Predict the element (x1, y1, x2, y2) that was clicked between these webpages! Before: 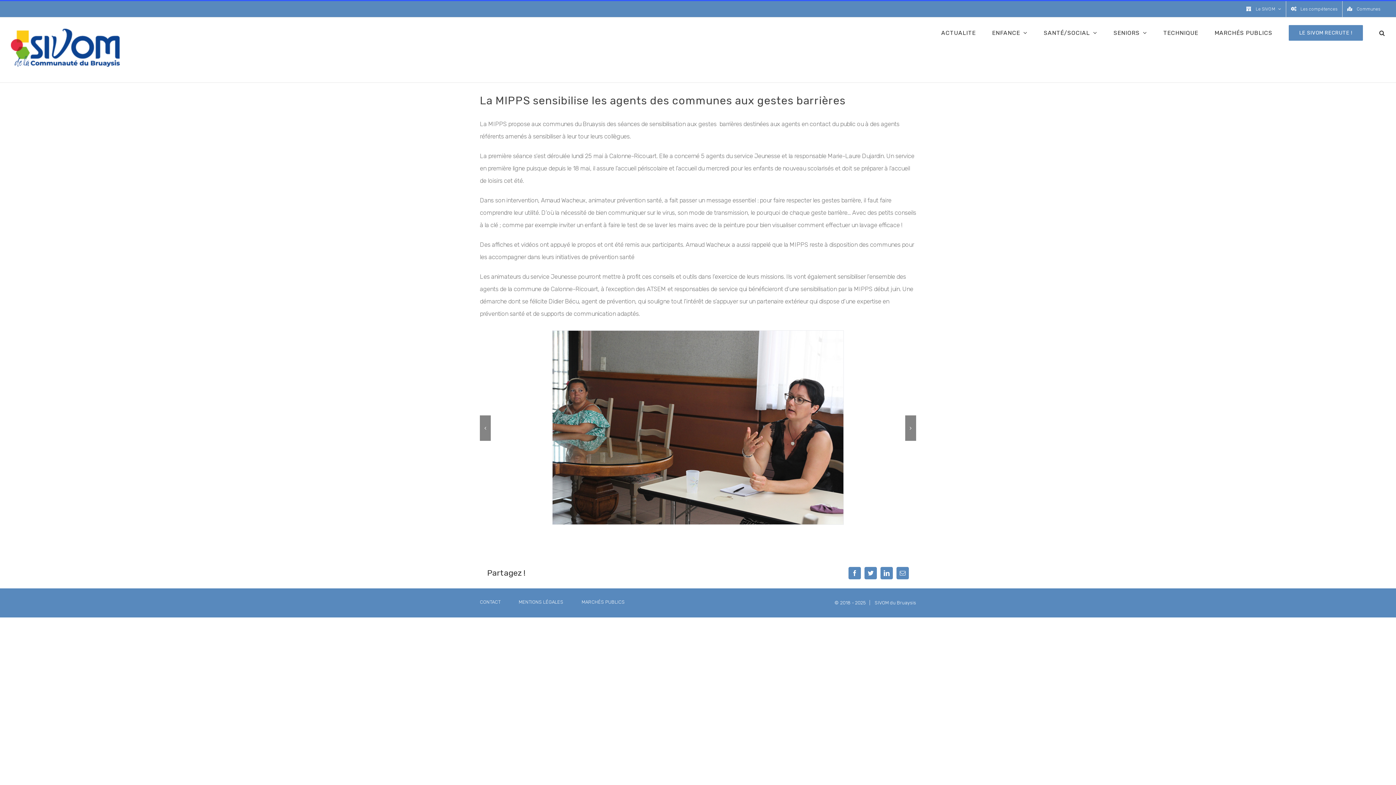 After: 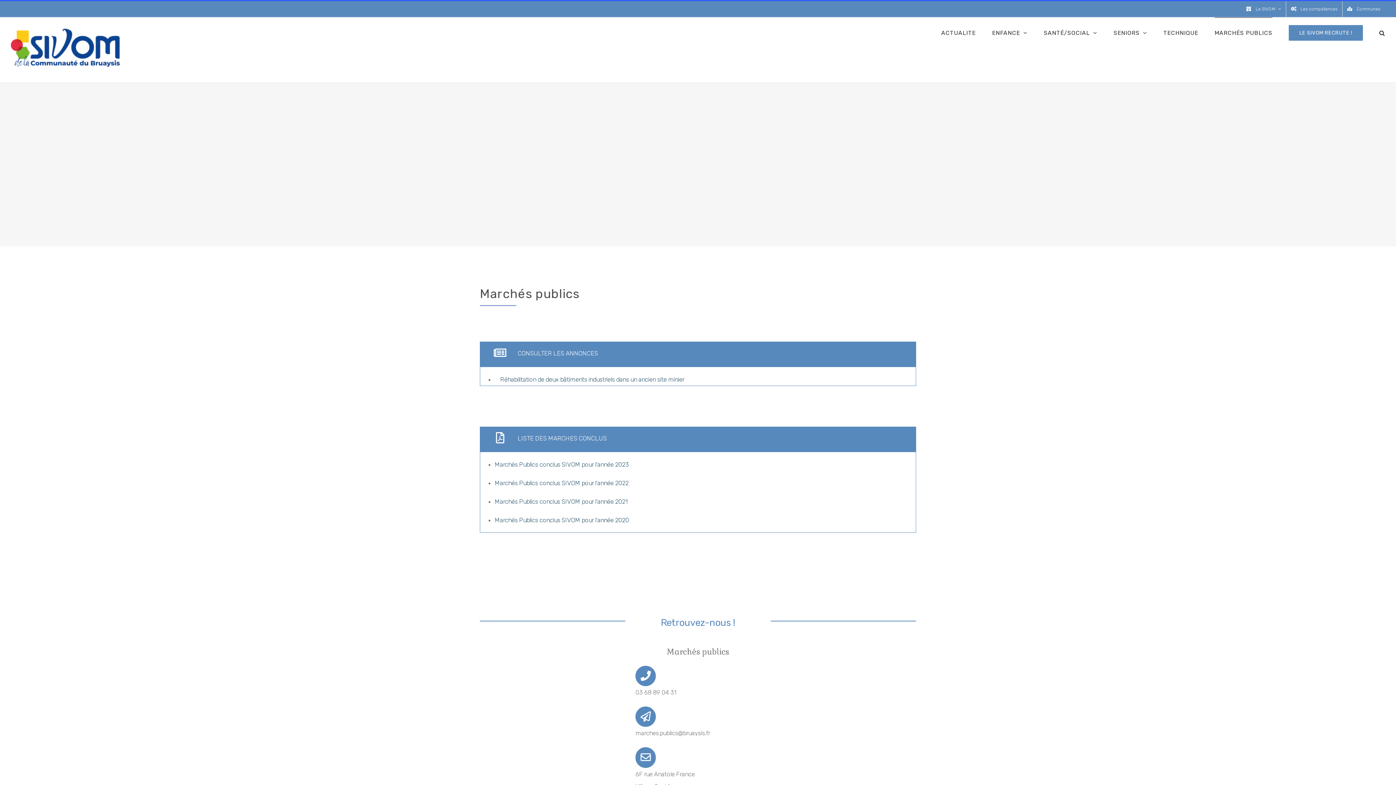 Action: bbox: (1214, 17, 1272, 48) label: MARCHÉS PUBLICS